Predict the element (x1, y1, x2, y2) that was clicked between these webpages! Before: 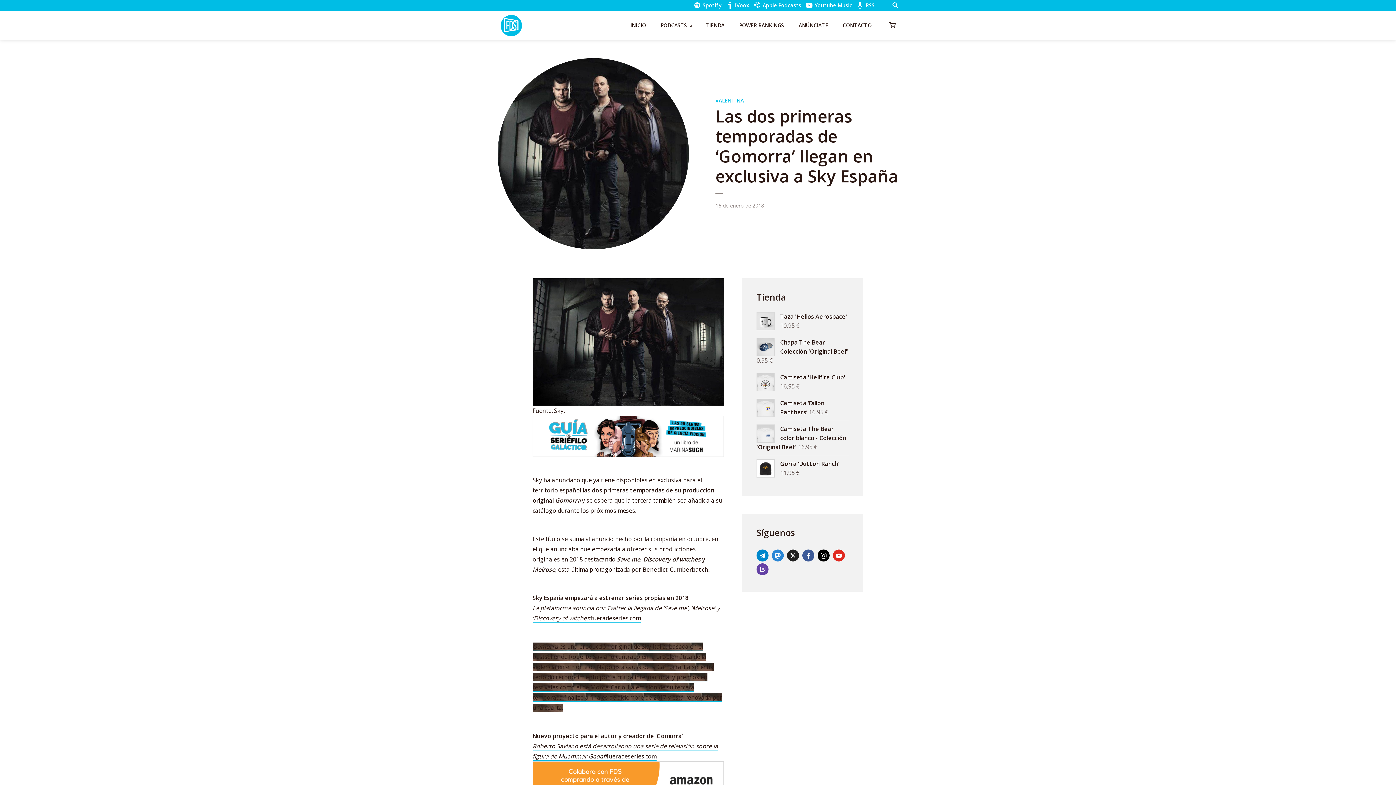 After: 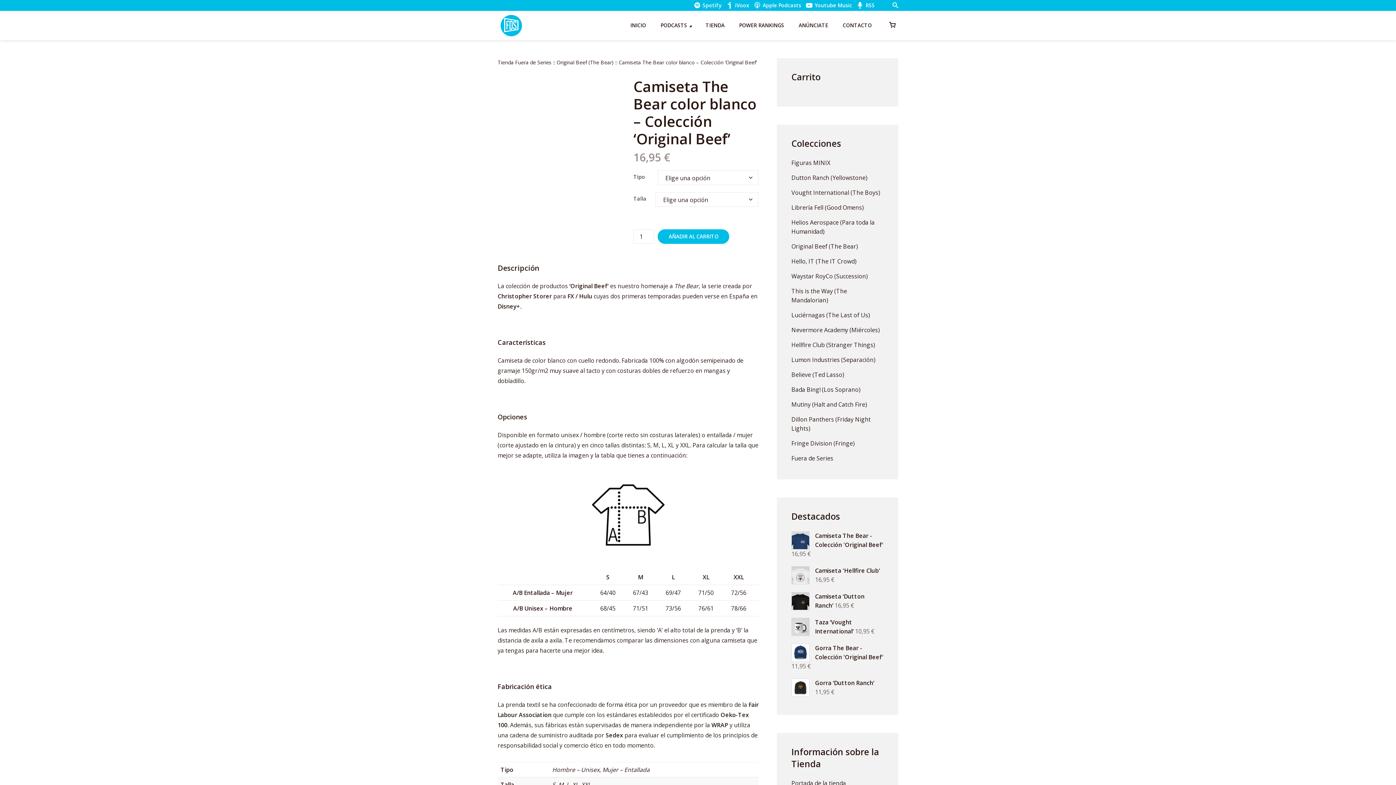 Action: bbox: (756, 425, 846, 451) label: Camiseta The Bear color blanco - Colección 'Original Beef' 